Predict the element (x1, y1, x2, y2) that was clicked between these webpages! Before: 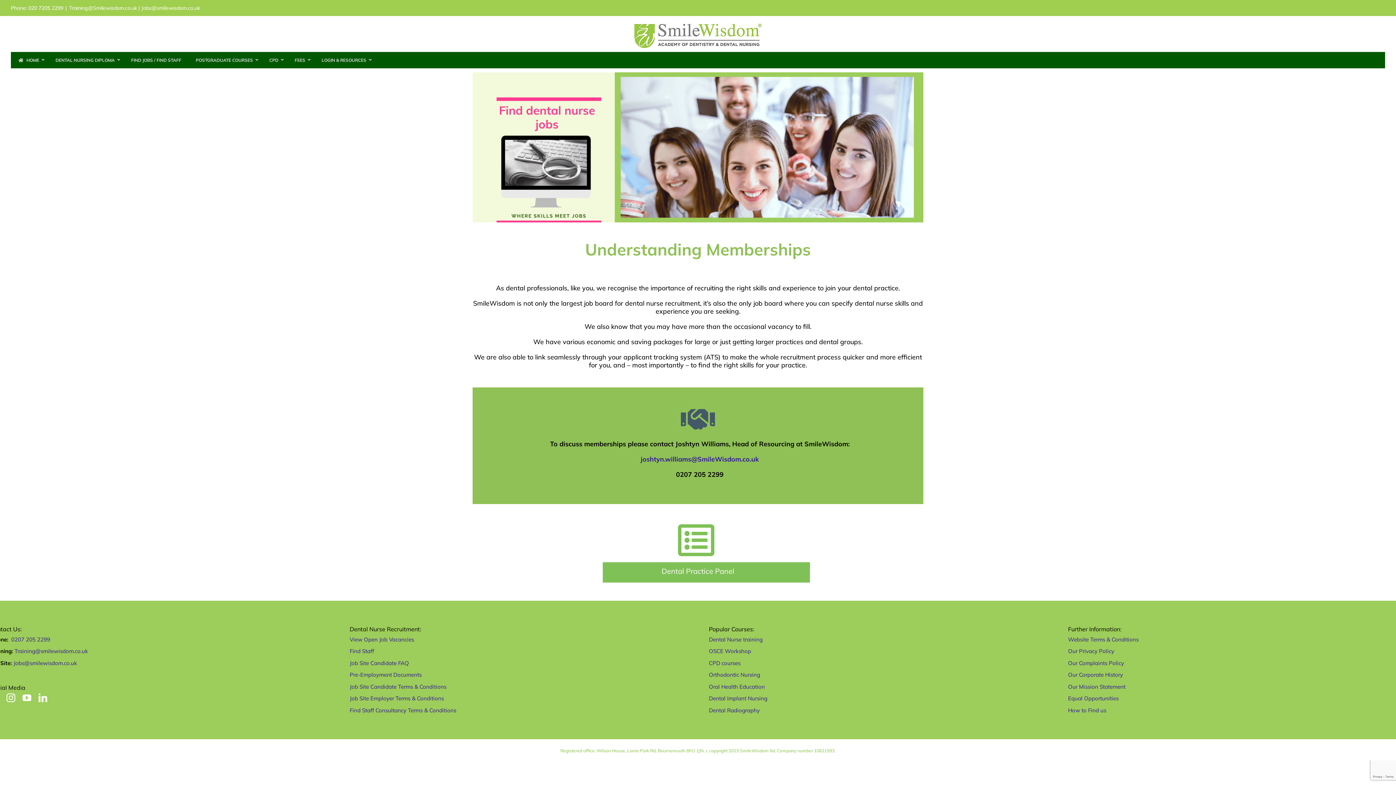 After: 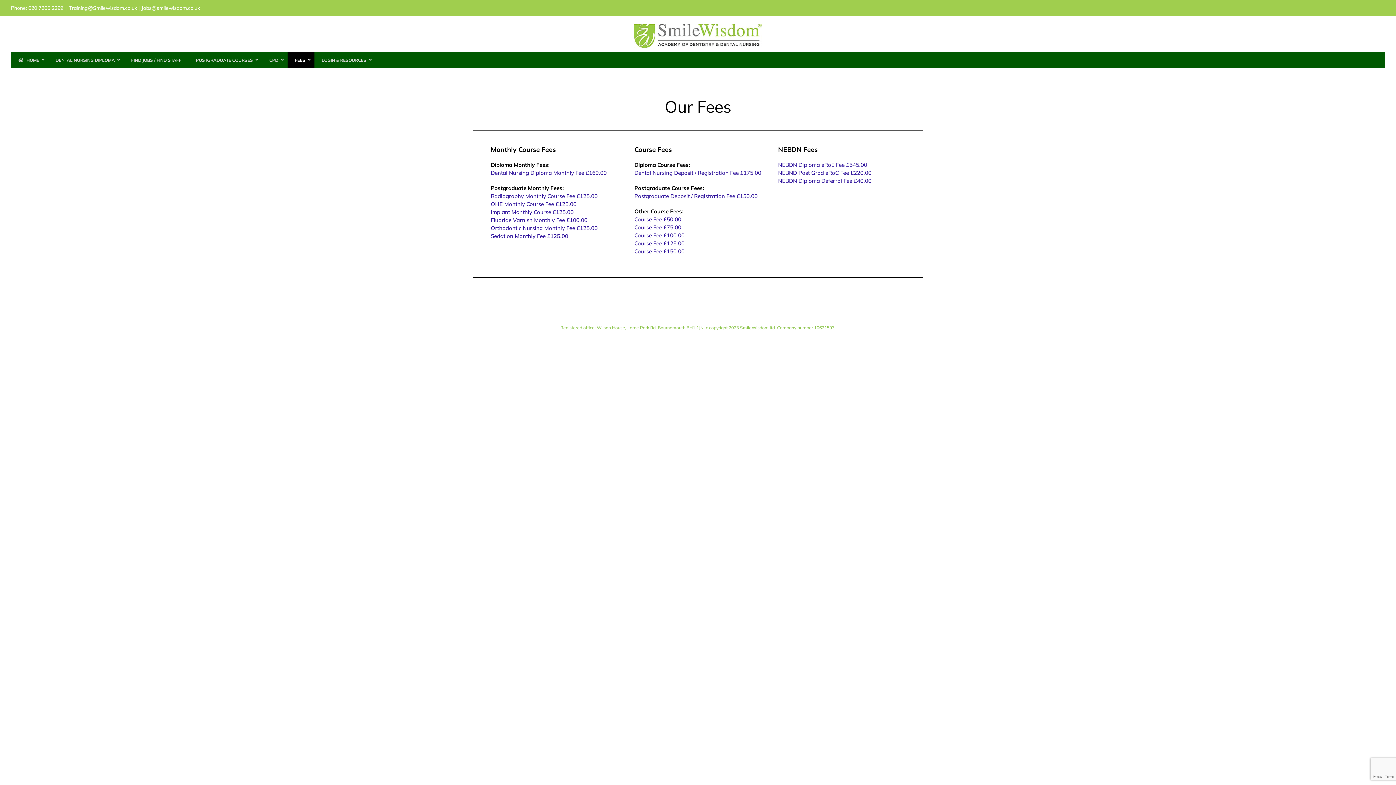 Action: label: FEES bbox: (287, 51, 314, 68)